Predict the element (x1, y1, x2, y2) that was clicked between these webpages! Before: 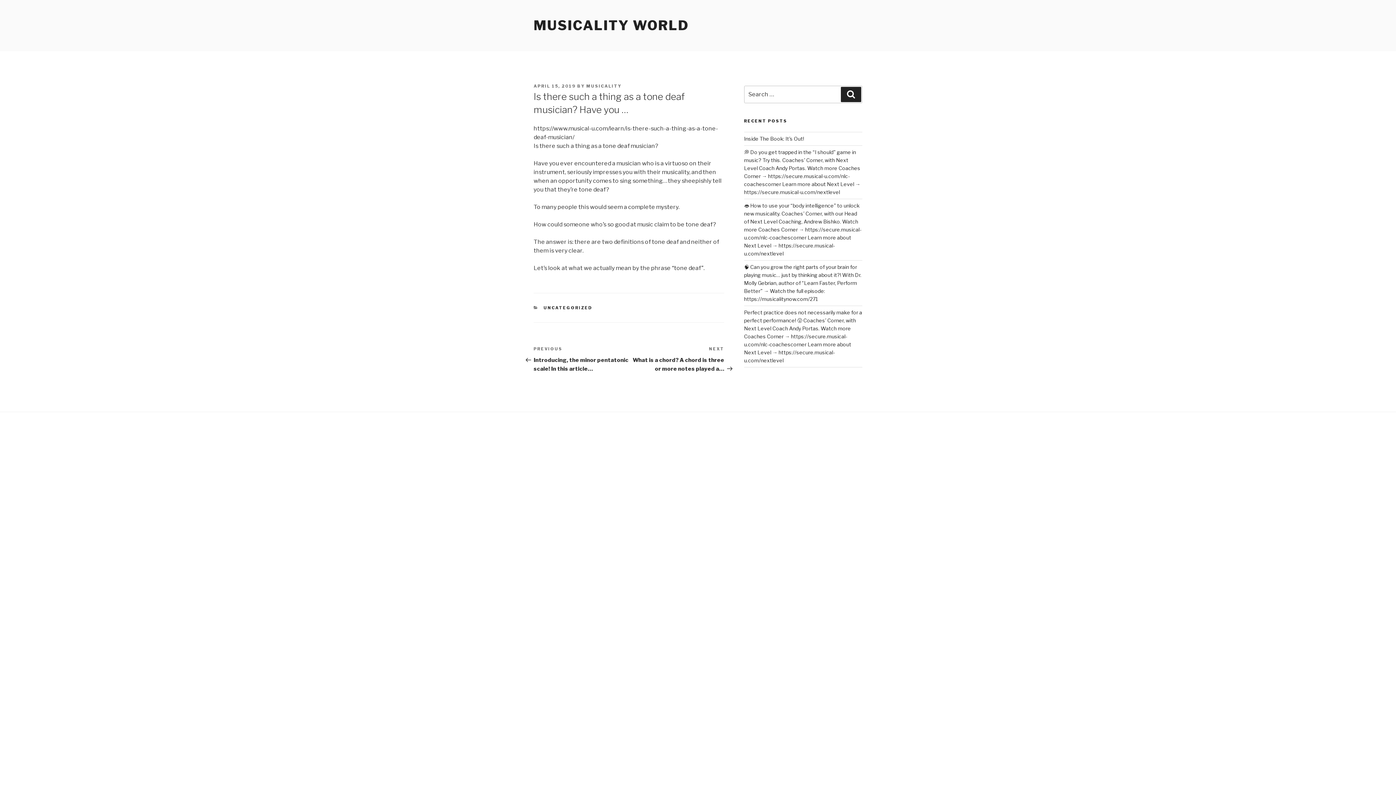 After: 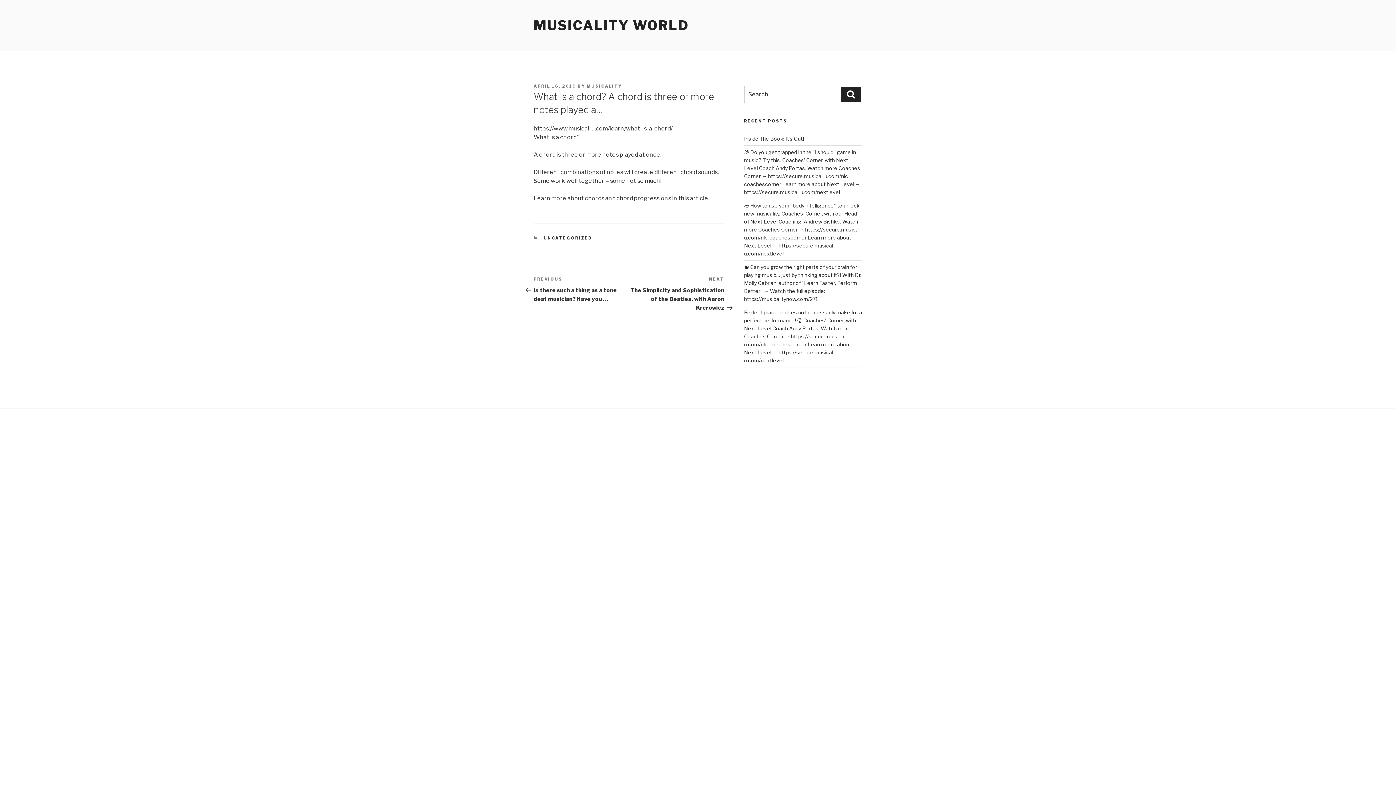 Action: label: Next Post
NEXT
What is a chord? A chord is three or more notes played a… bbox: (629, 346, 724, 372)